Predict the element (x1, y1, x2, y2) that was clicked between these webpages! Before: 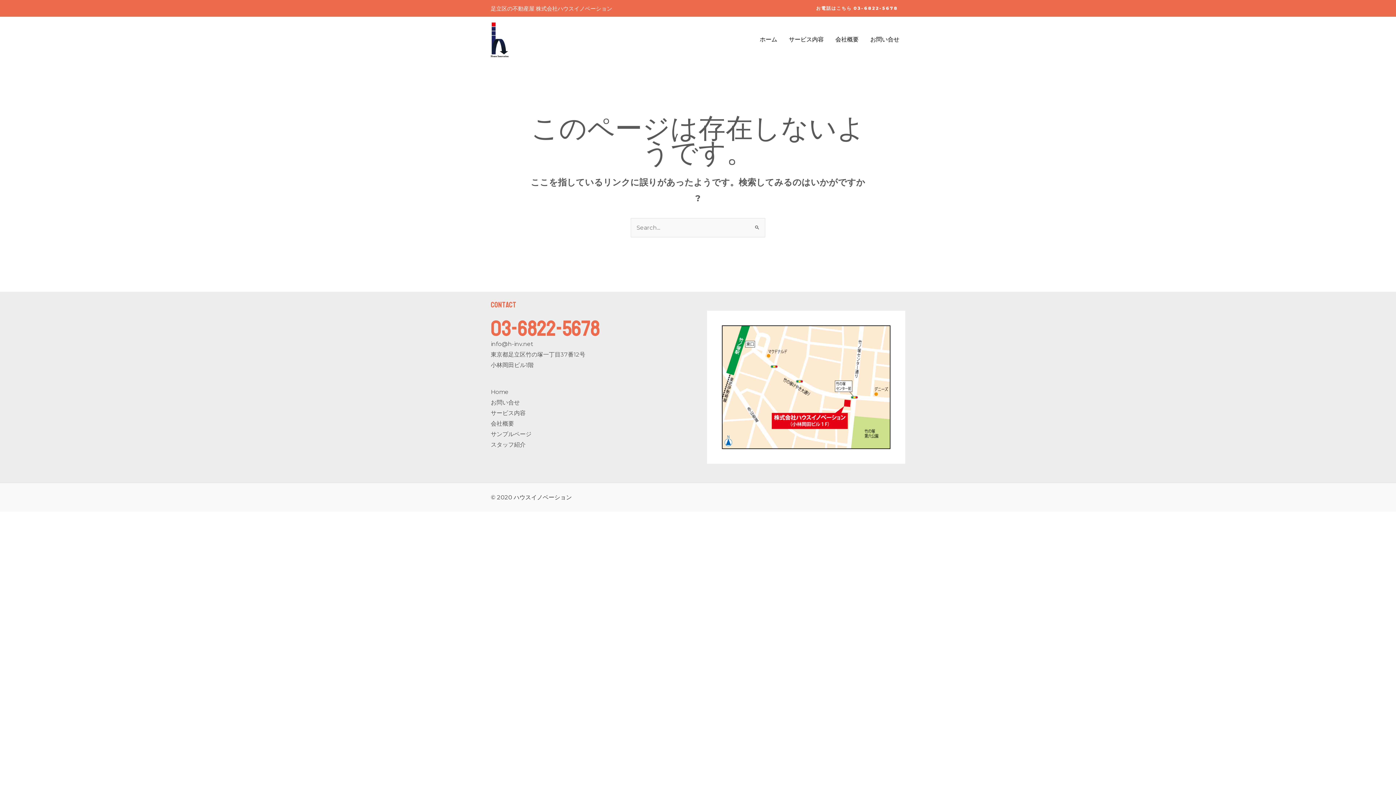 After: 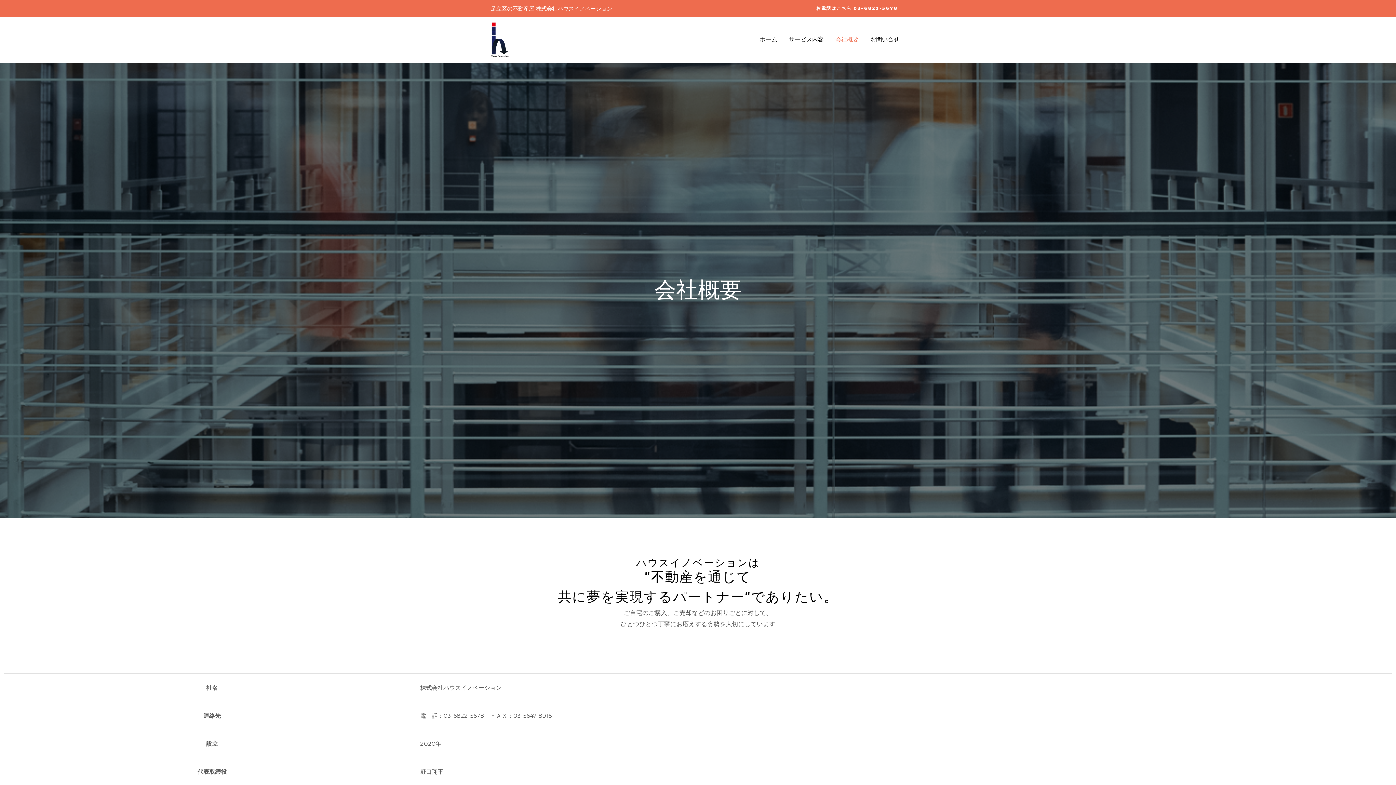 Action: label: 会社概要 bbox: (490, 420, 514, 427)